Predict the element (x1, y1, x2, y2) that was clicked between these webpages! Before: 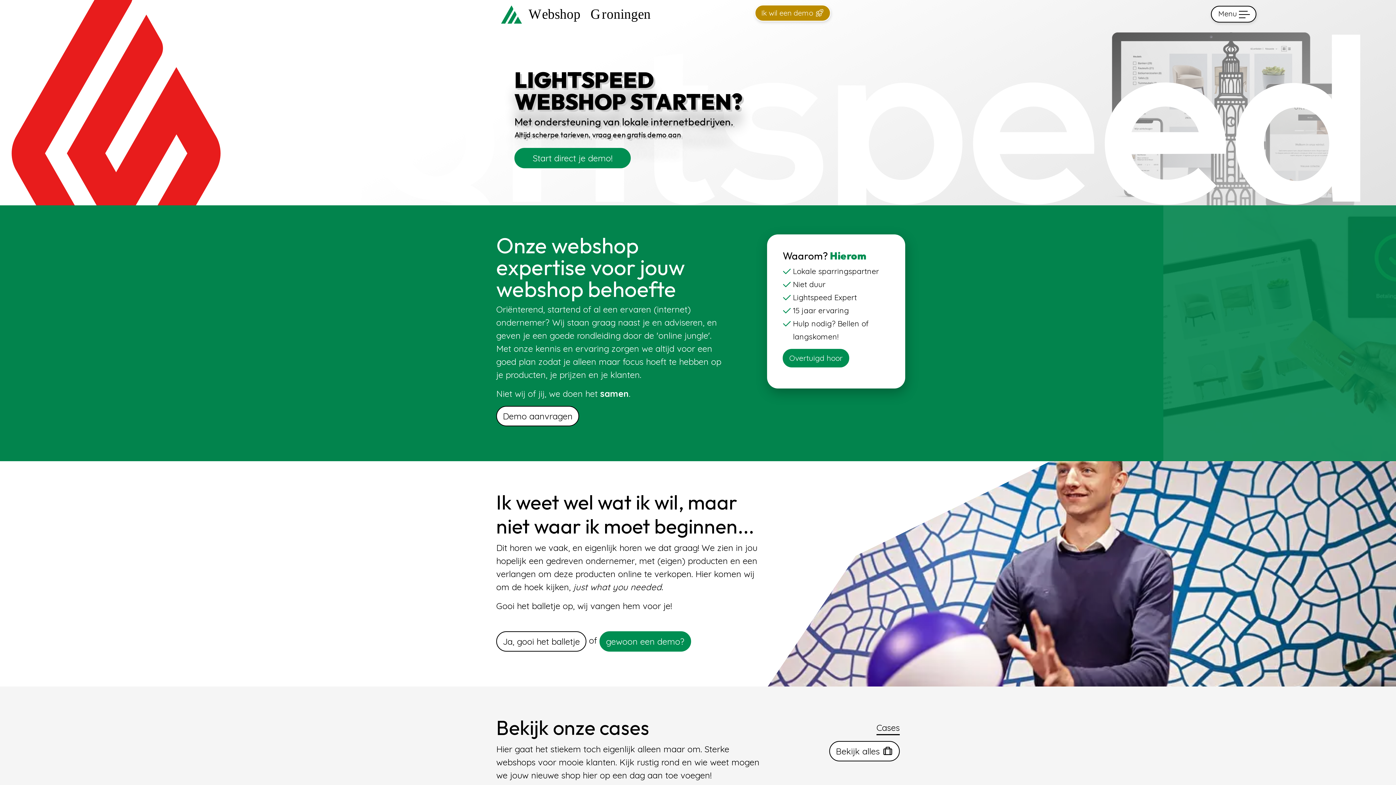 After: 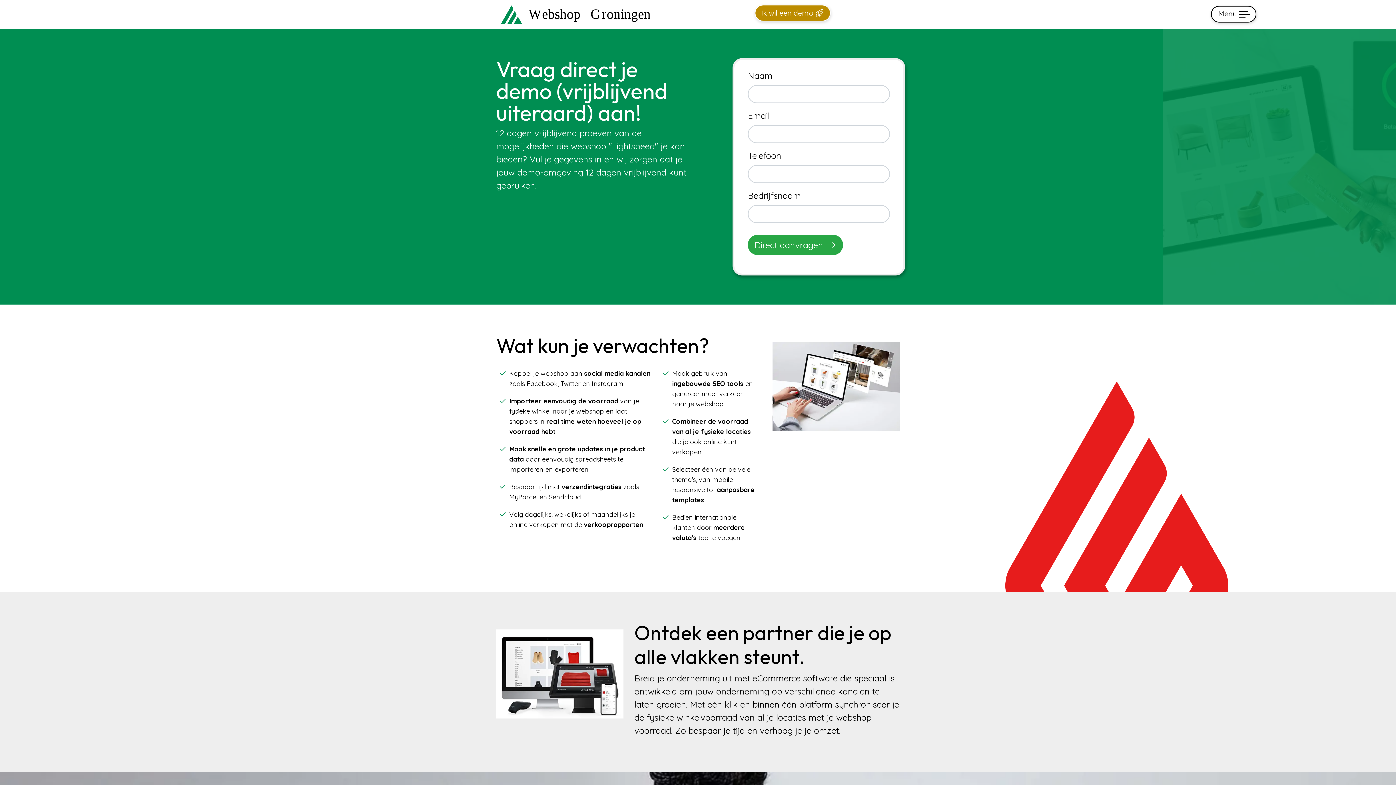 Action: label: Start direct je demo! bbox: (514, 147, 630, 168)